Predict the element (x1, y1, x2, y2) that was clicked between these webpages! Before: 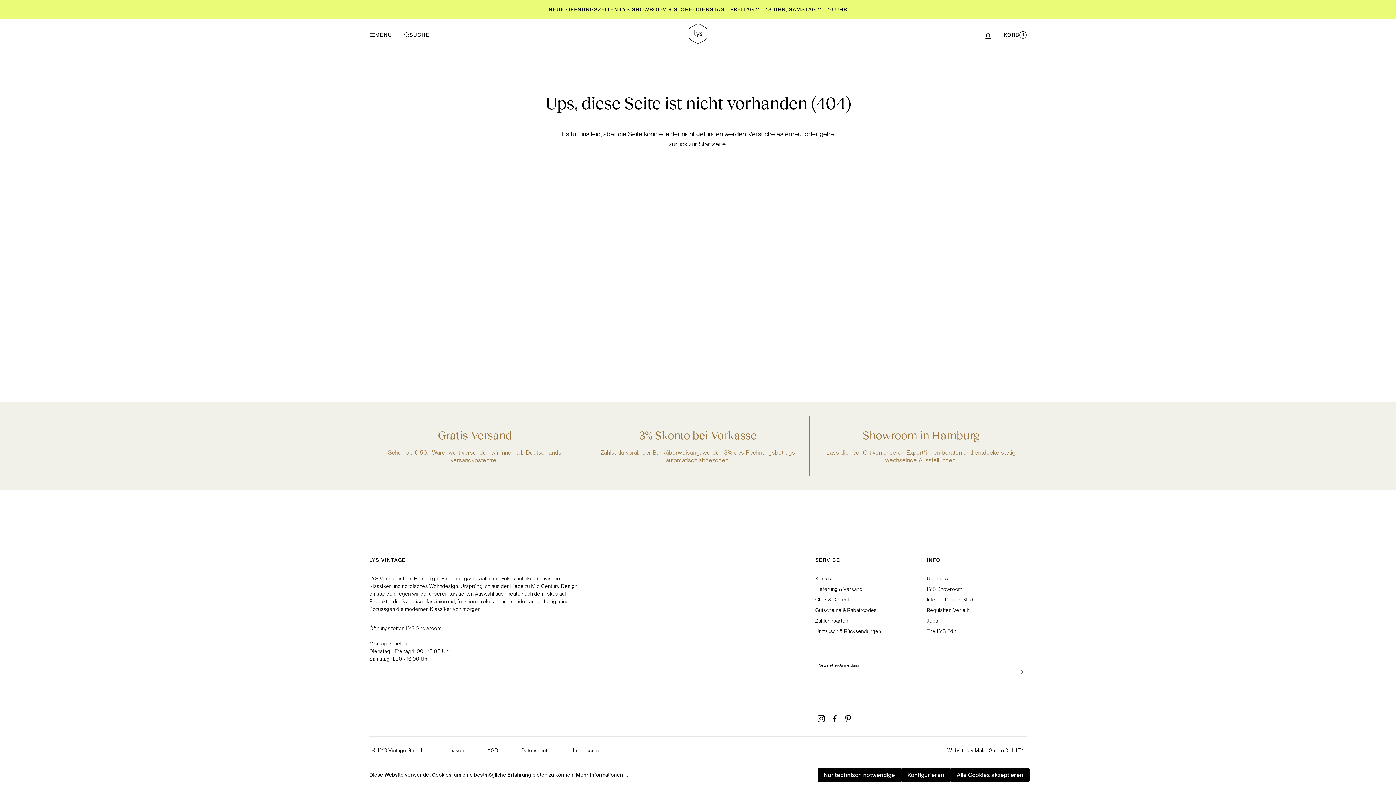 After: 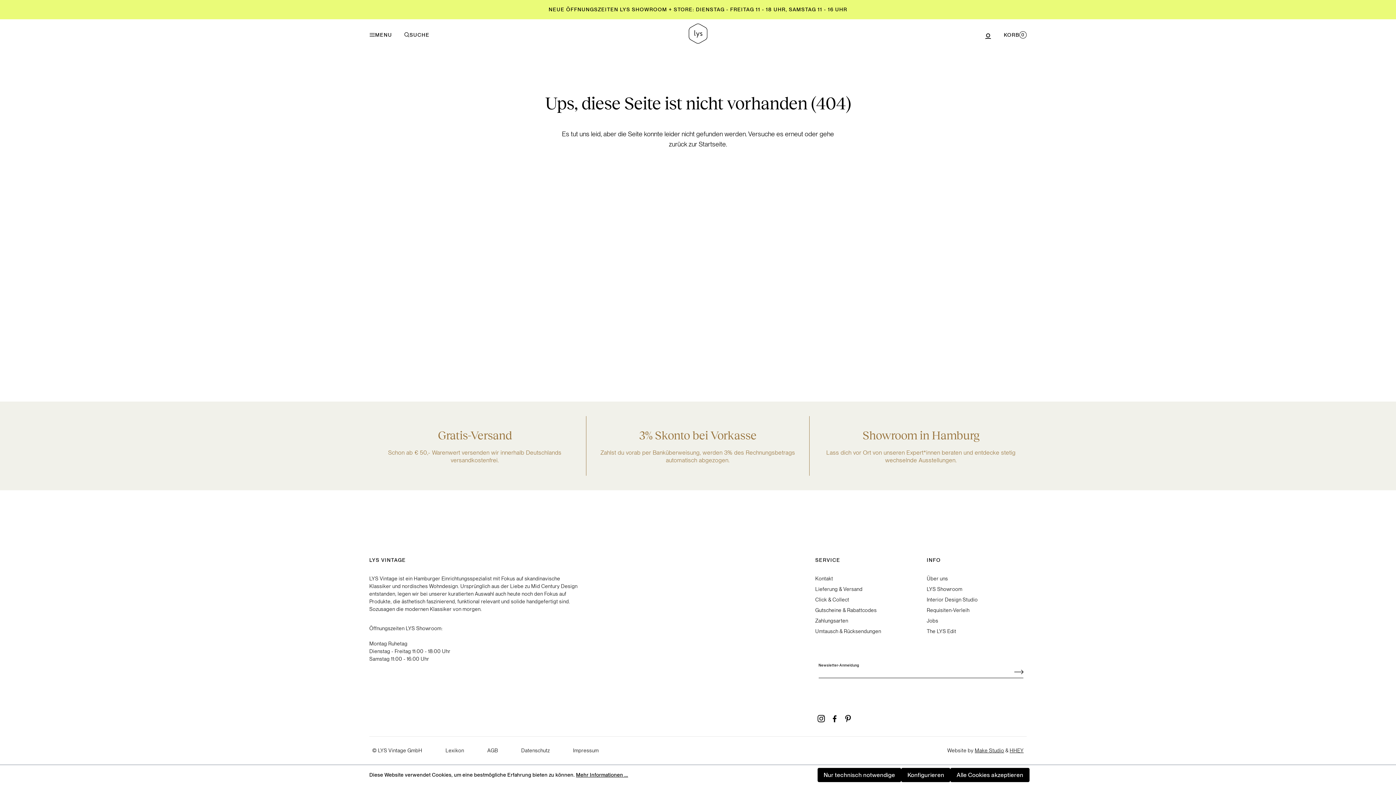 Action: bbox: (832, 715, 836, 721)